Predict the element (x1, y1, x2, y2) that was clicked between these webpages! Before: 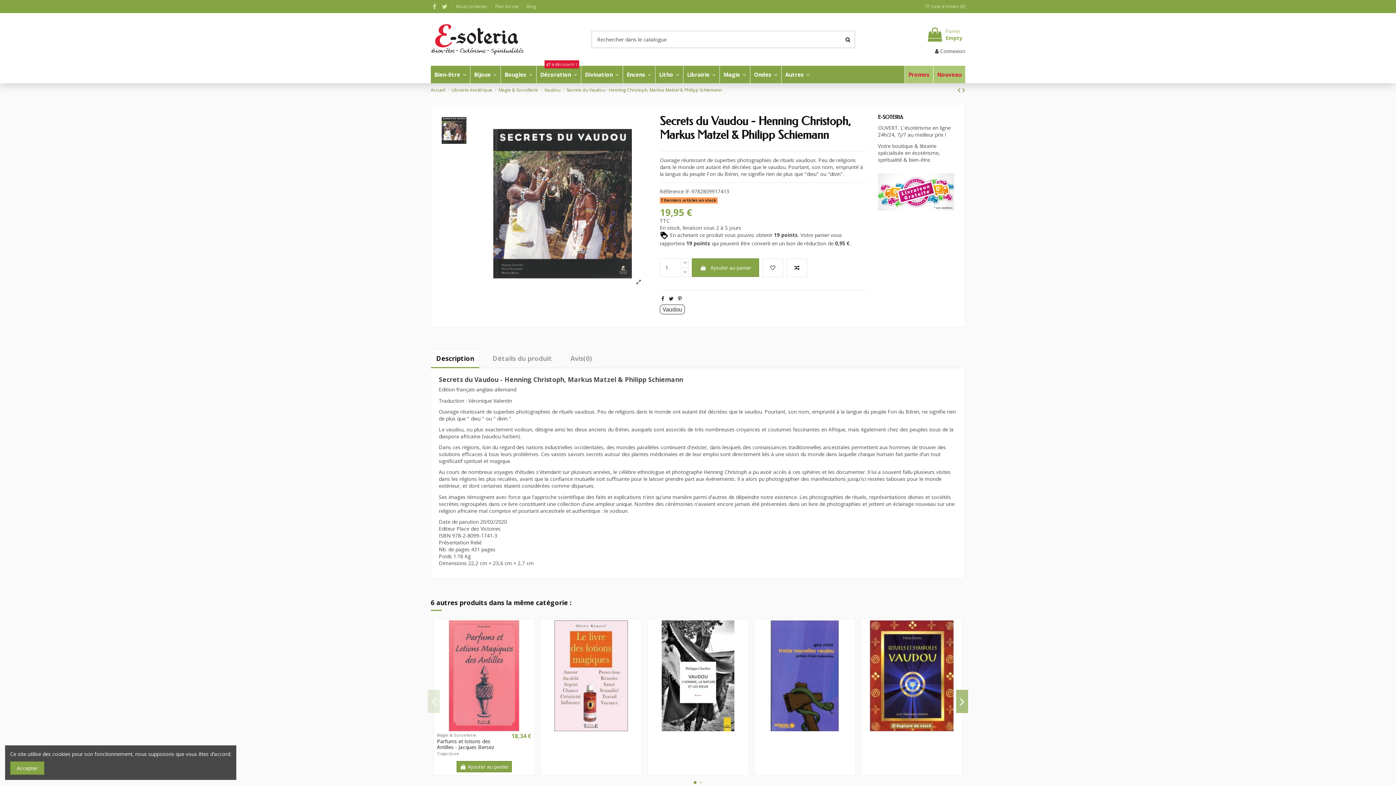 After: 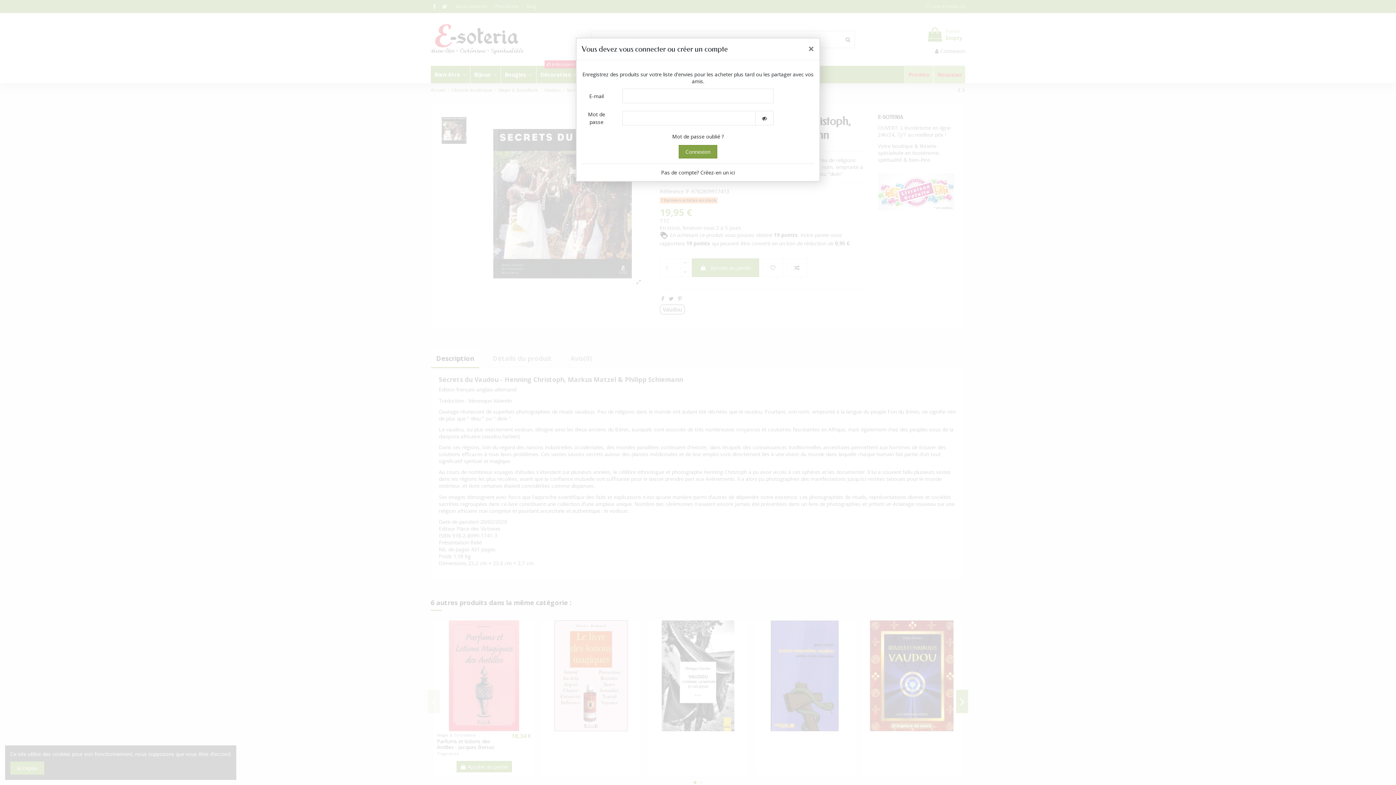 Action: bbox: (682, 724, 693, 734)